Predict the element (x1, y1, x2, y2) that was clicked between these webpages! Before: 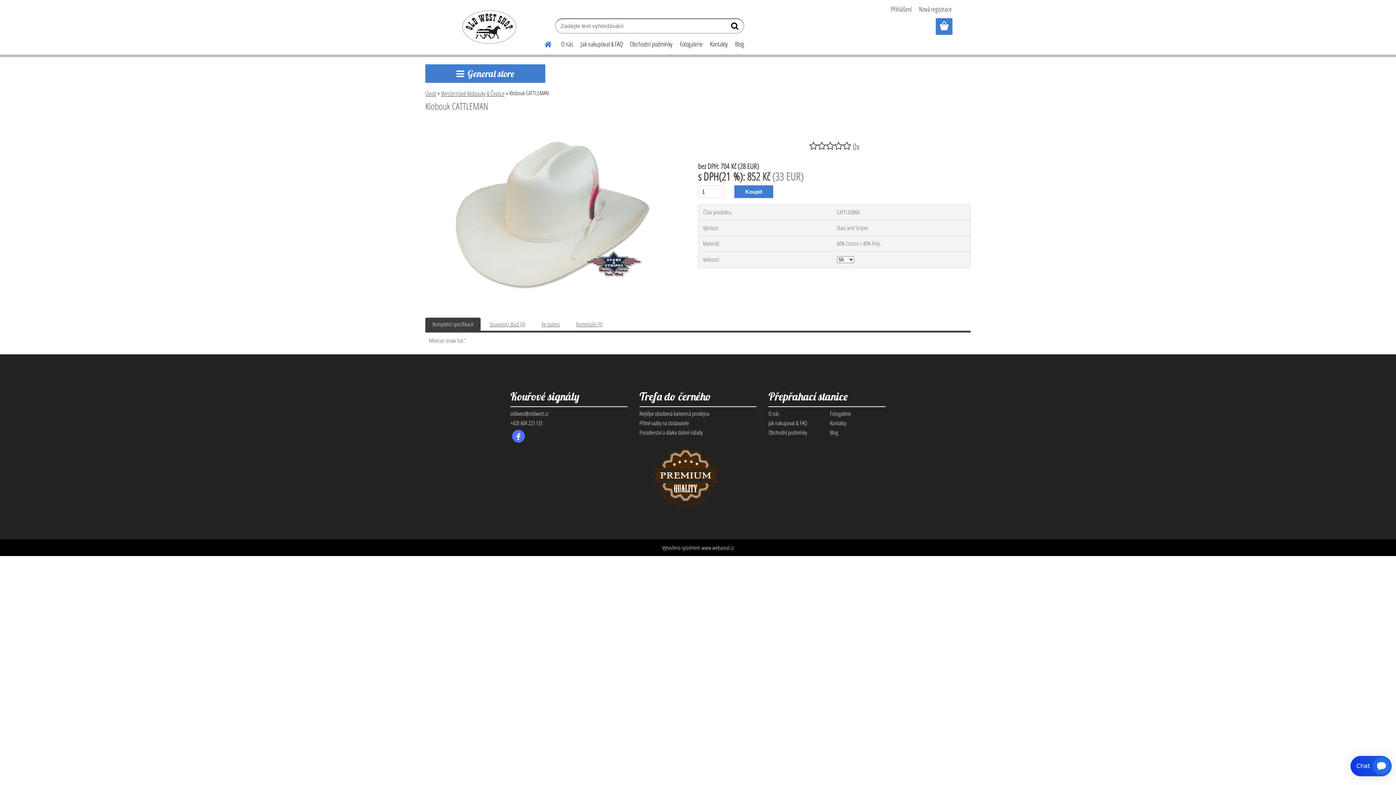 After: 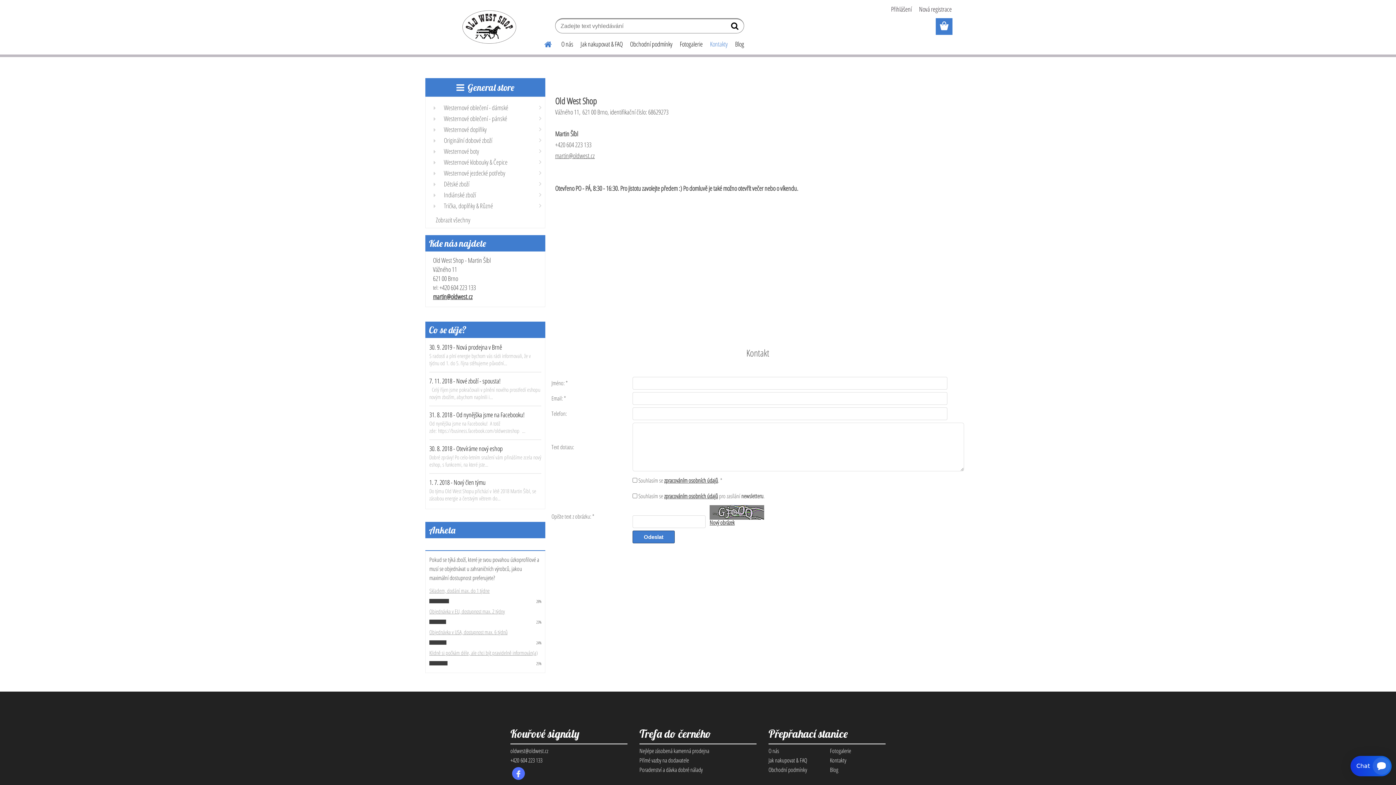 Action: bbox: (706, 34, 731, 53) label: Kontakty